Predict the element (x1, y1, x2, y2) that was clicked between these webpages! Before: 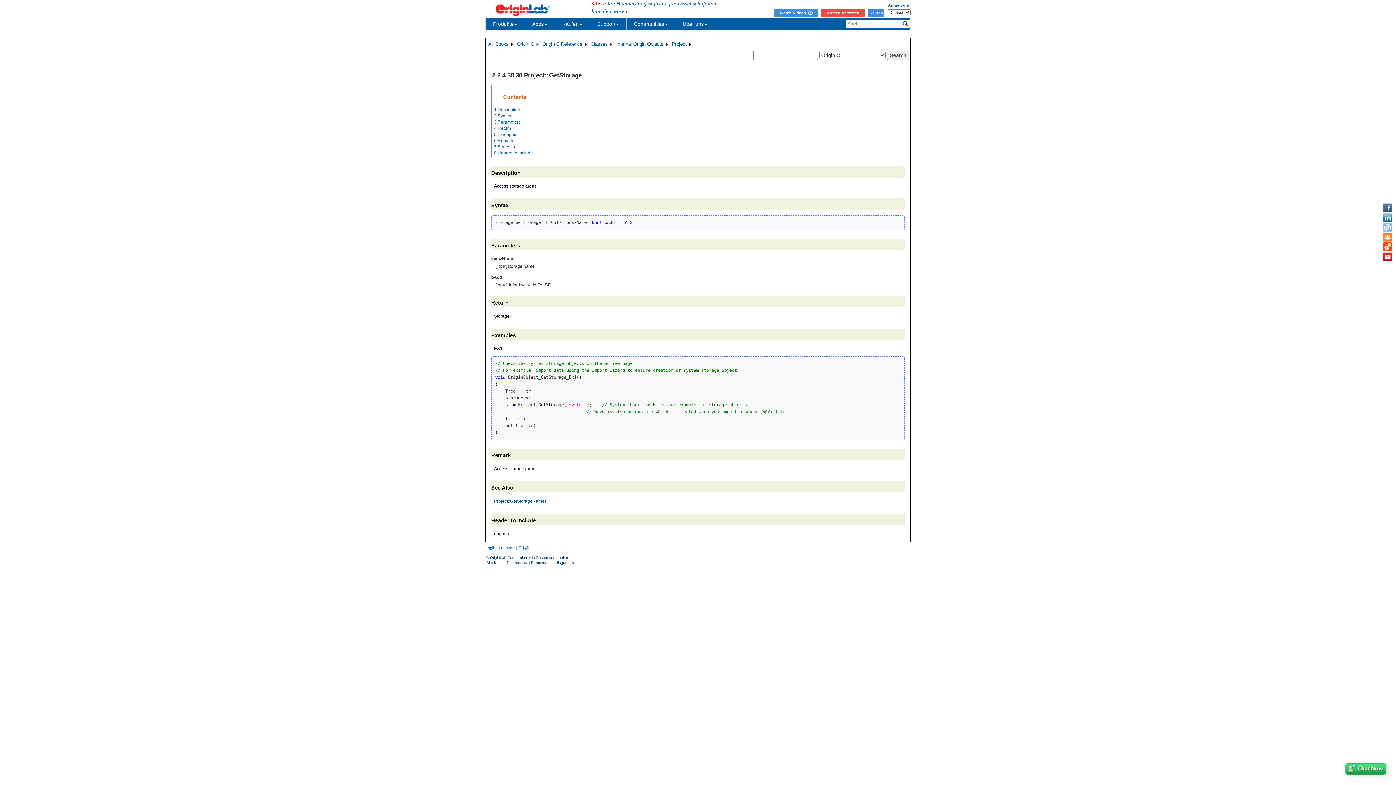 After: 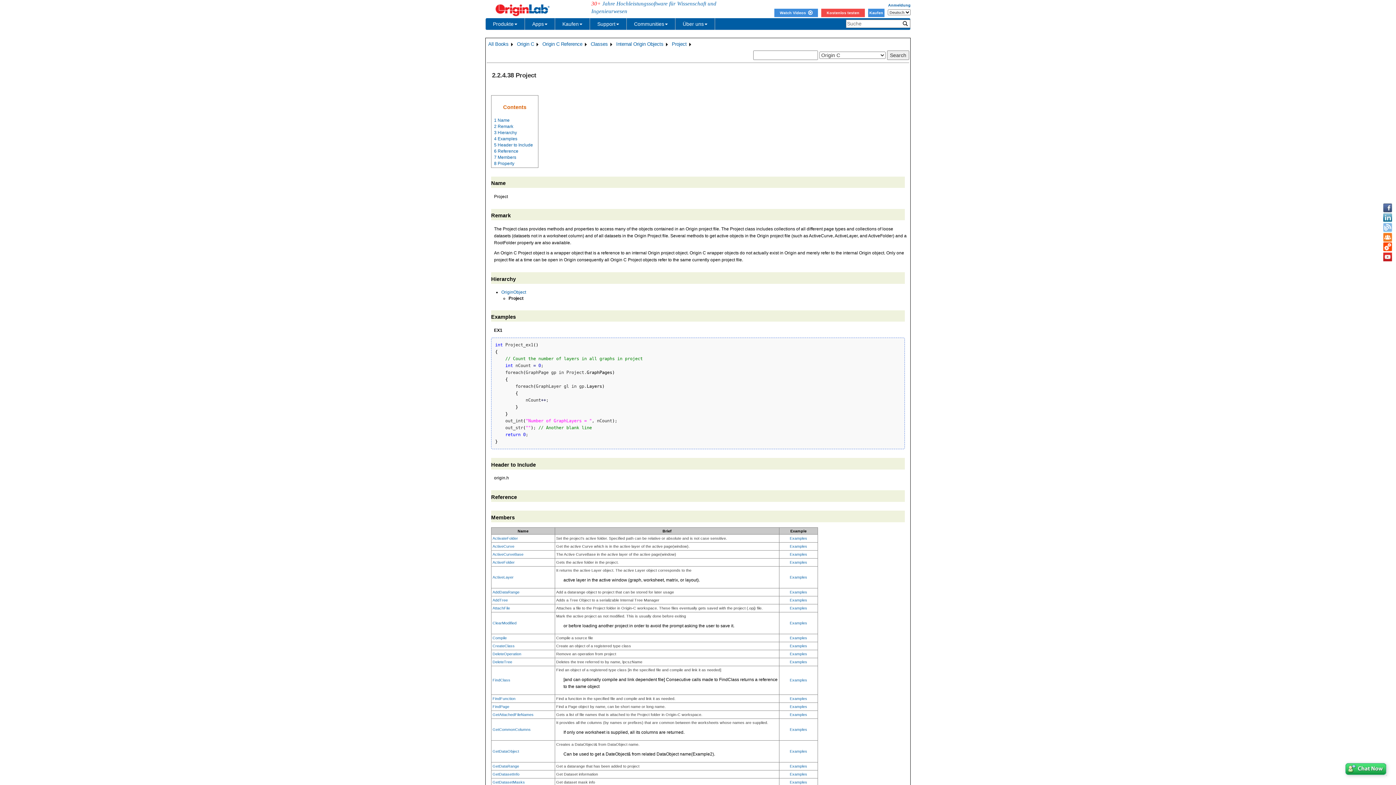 Action: bbox: (671, 40, 687, 48) label: Project